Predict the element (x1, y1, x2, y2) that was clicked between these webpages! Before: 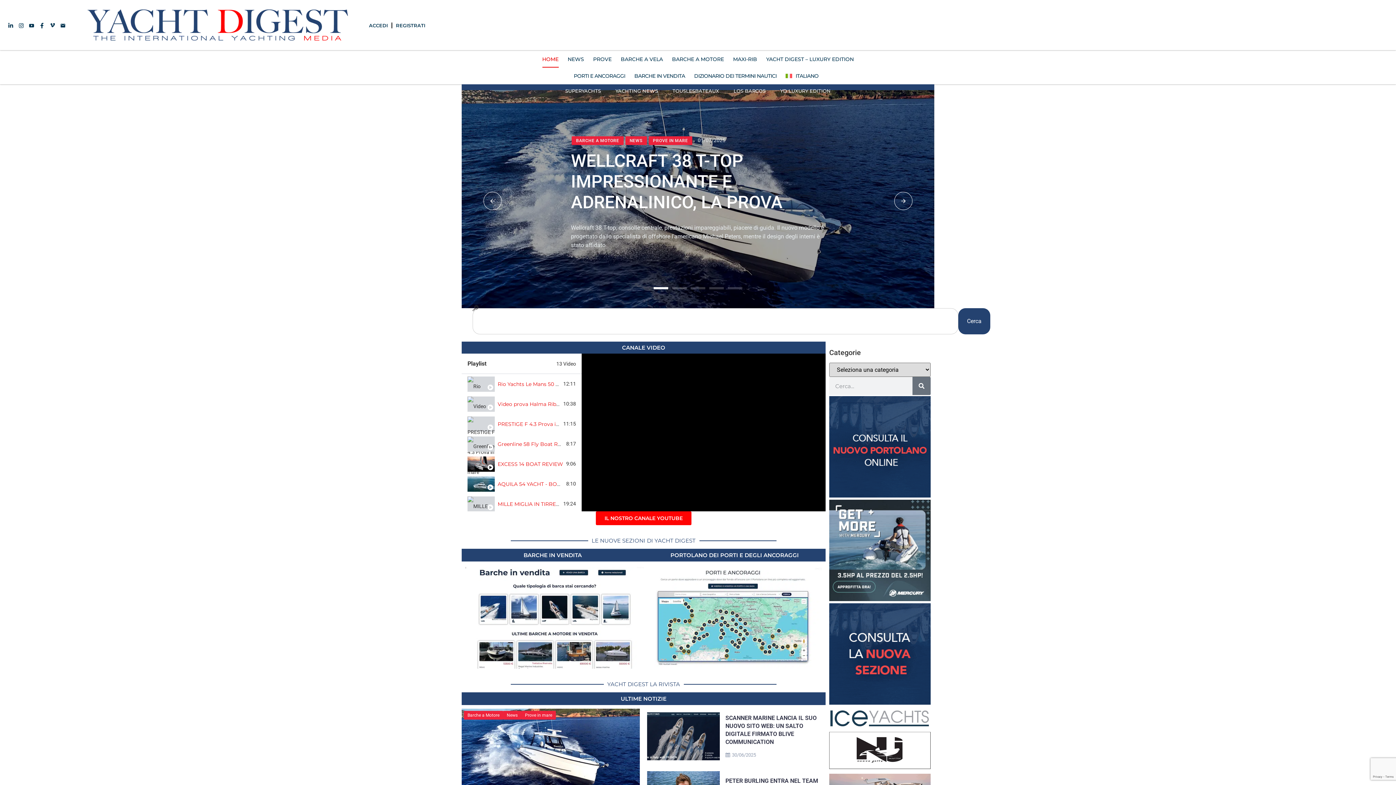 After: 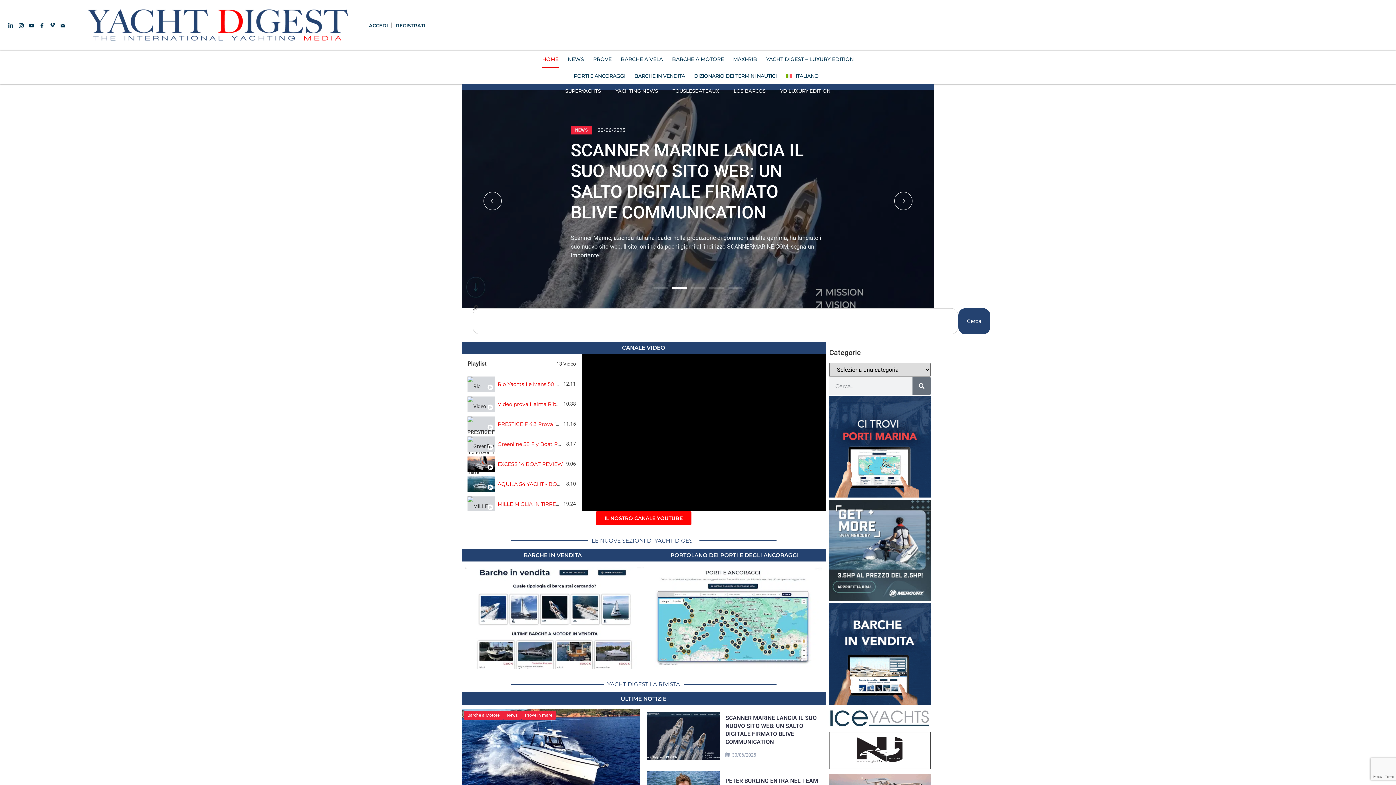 Action: label: HOME bbox: (542, 50, 558, 67)